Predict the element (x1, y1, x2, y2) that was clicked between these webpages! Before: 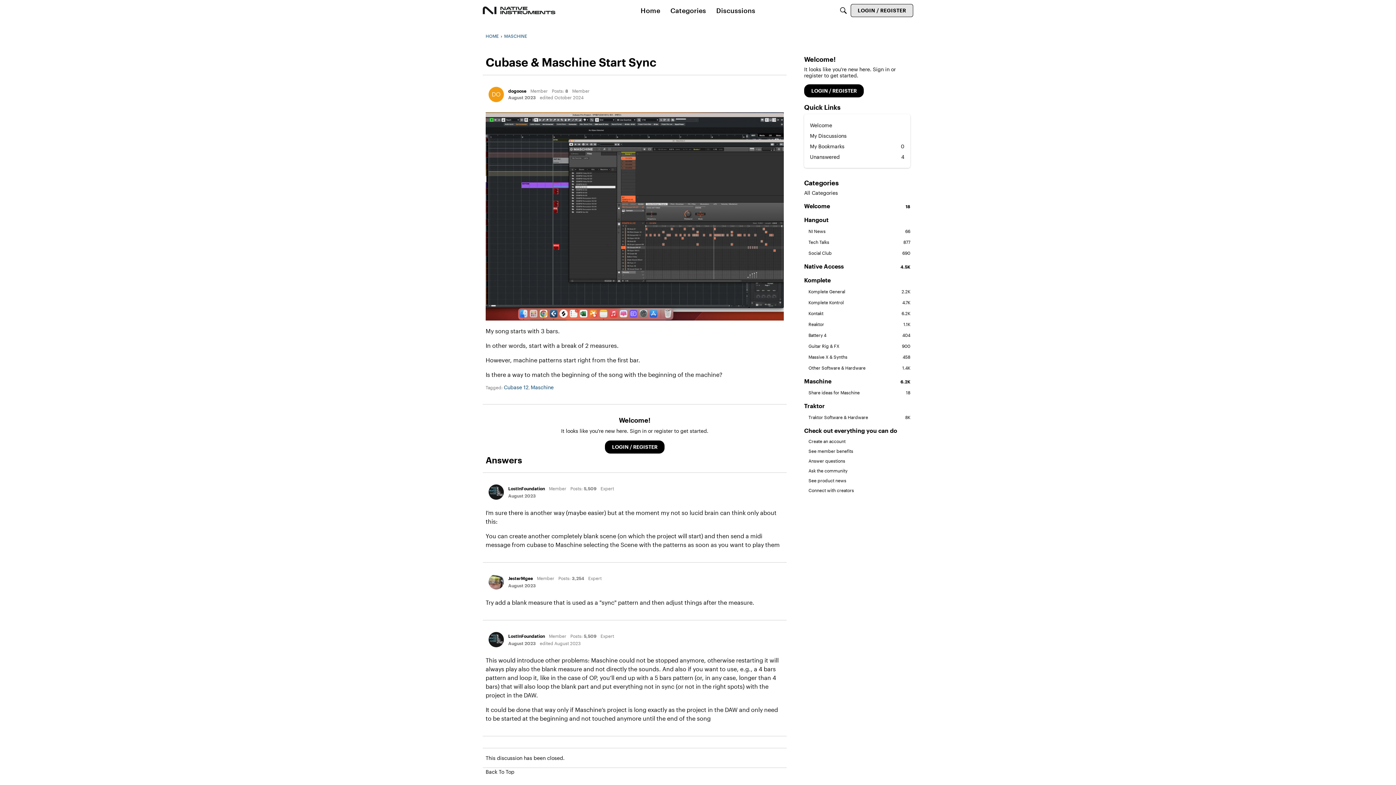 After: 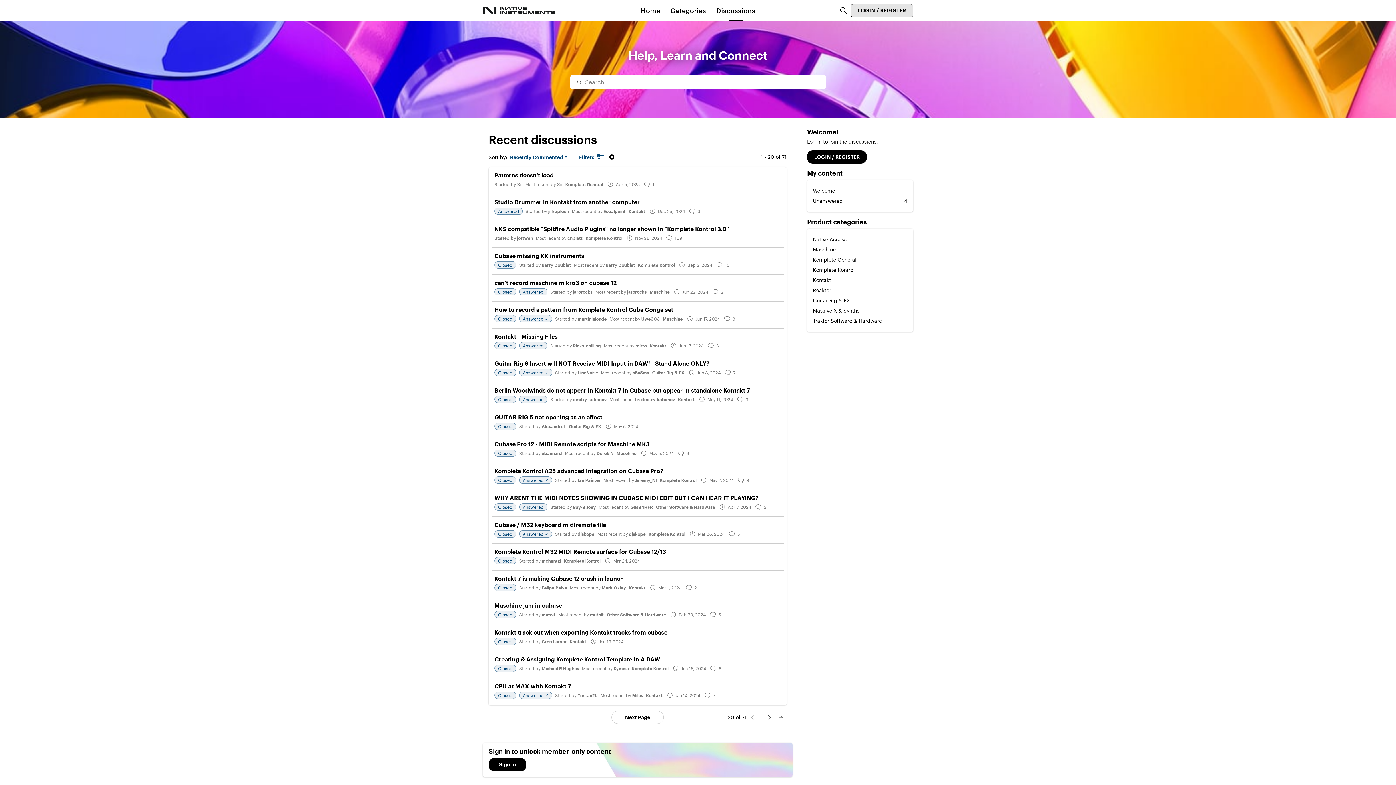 Action: bbox: (504, 384, 528, 390) label: Cubase 12